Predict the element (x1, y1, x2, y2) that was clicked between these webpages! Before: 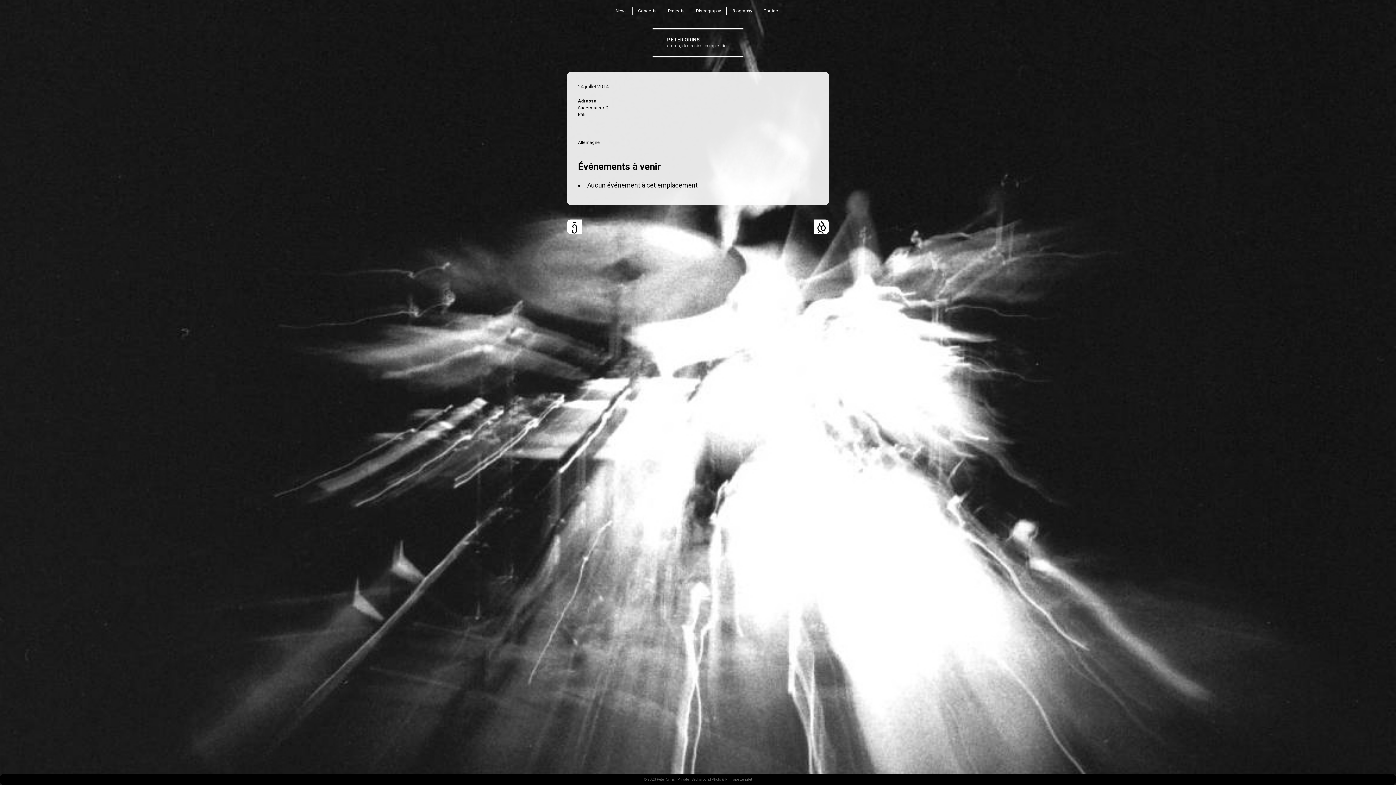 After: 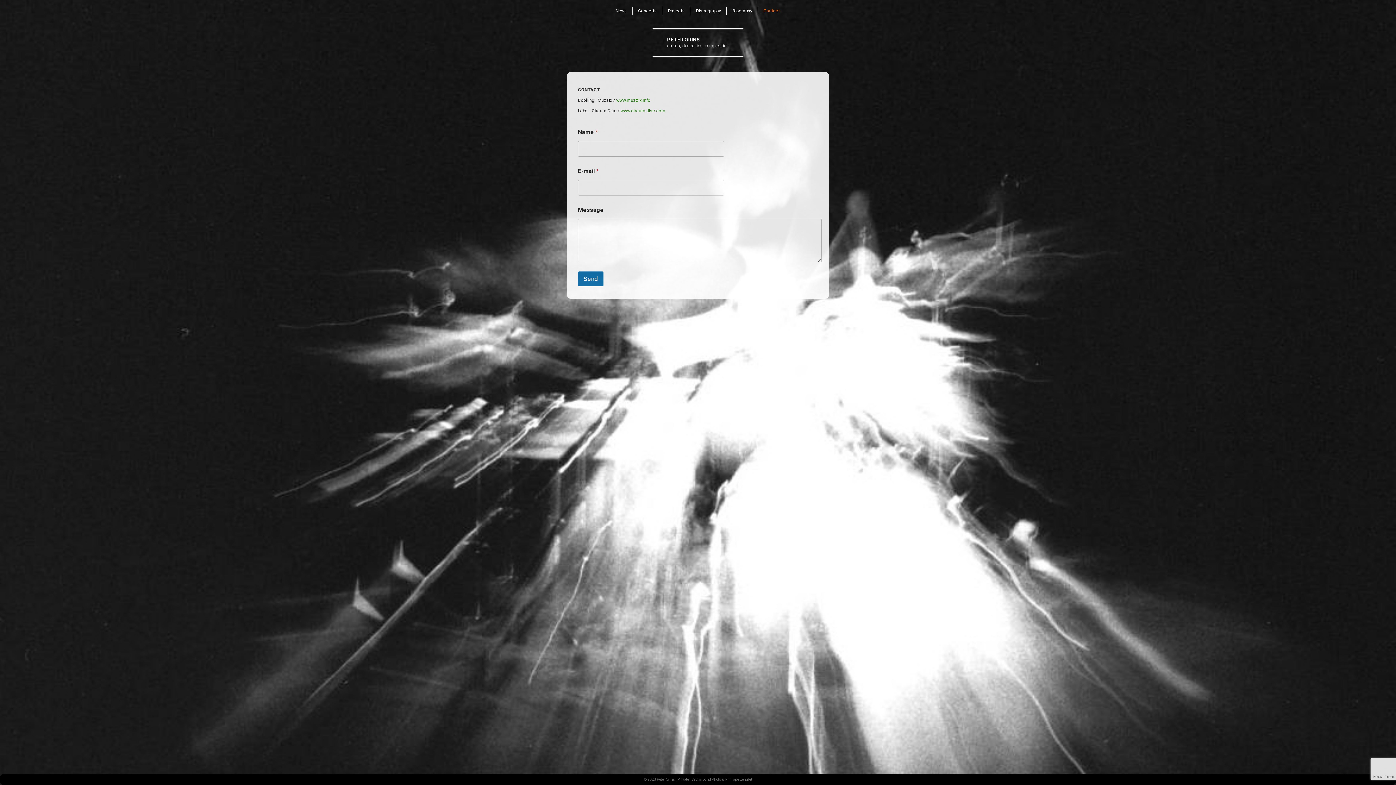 Action: bbox: (758, 6, 784, 14) label: Contact